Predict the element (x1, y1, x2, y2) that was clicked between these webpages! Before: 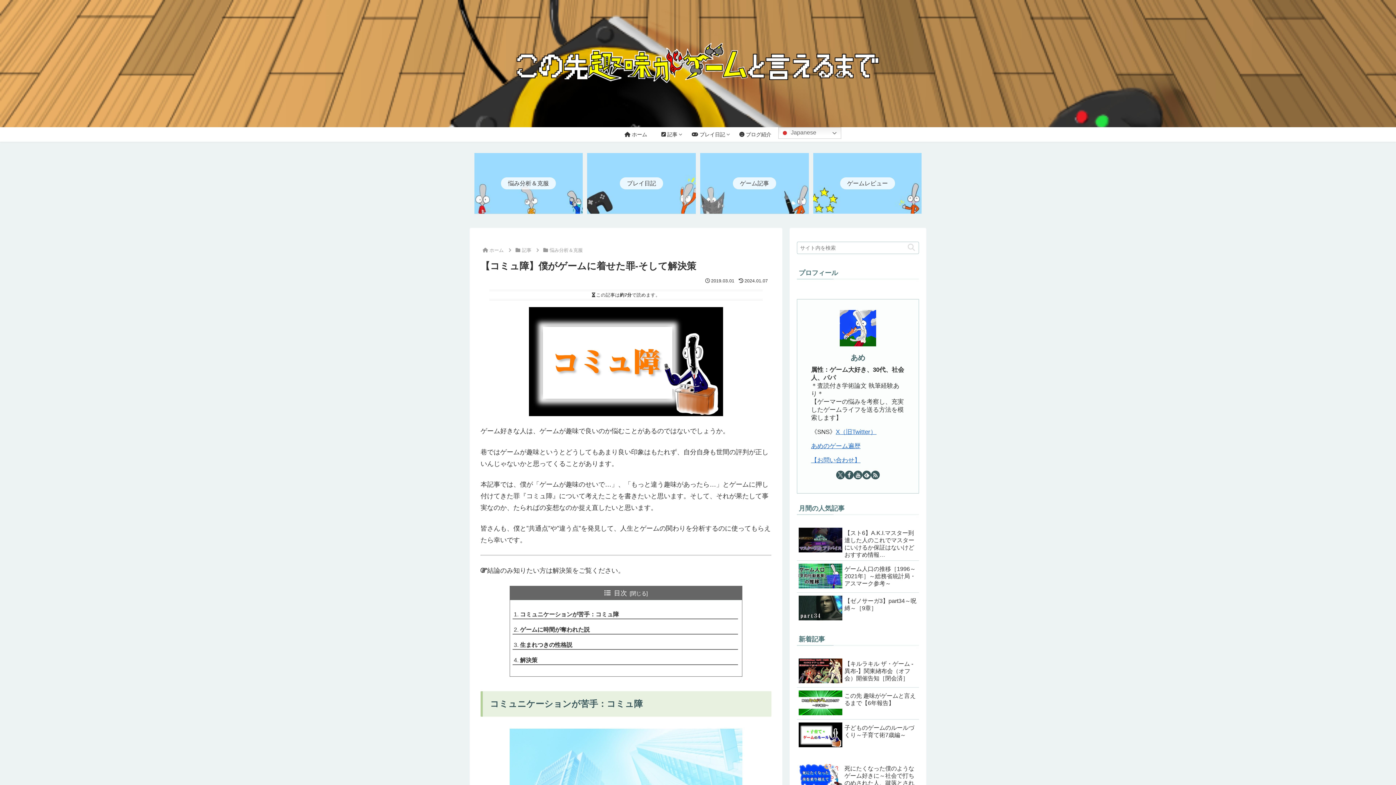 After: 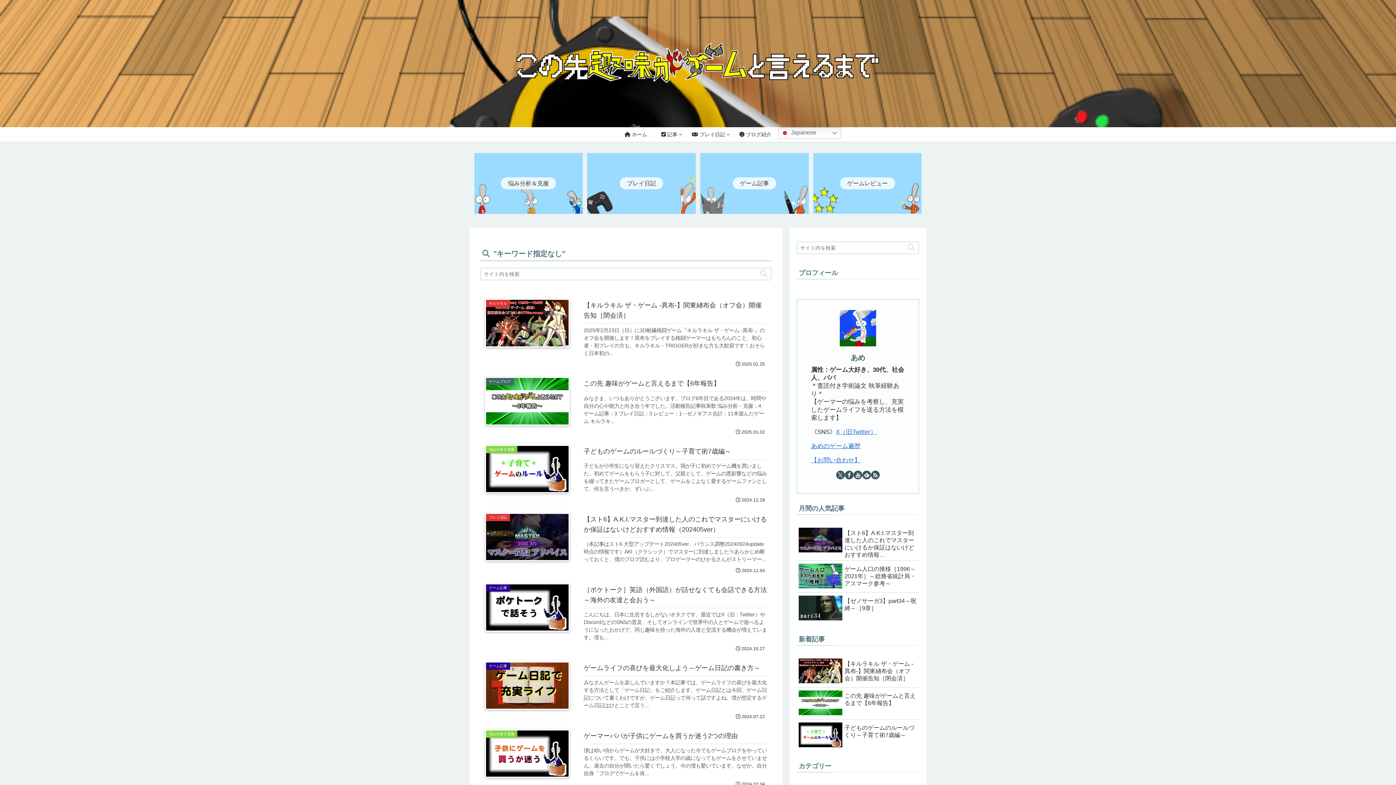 Action: label: button bbox: (905, 243, 918, 252)